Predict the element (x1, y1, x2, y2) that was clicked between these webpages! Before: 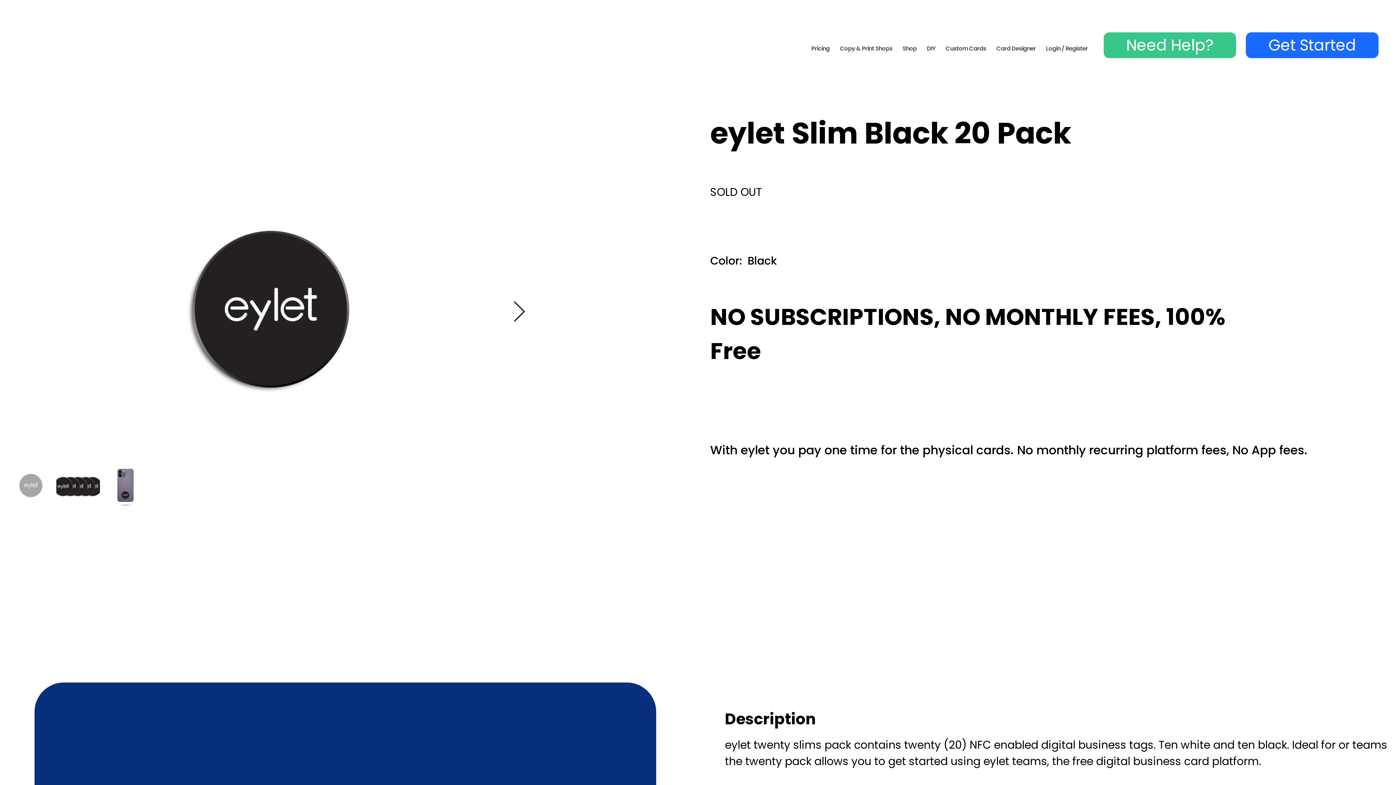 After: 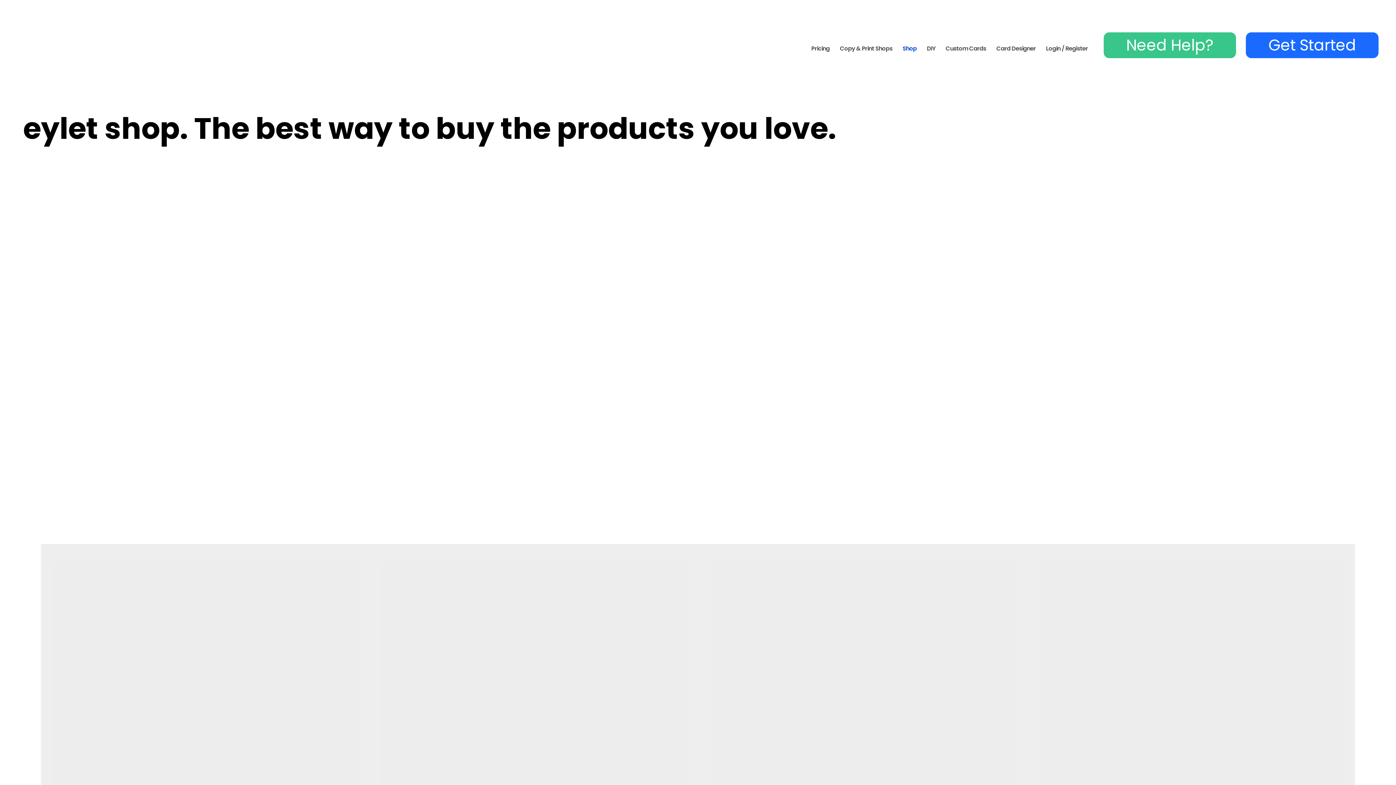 Action: label: Shop bbox: (899, 41, 920, 55)